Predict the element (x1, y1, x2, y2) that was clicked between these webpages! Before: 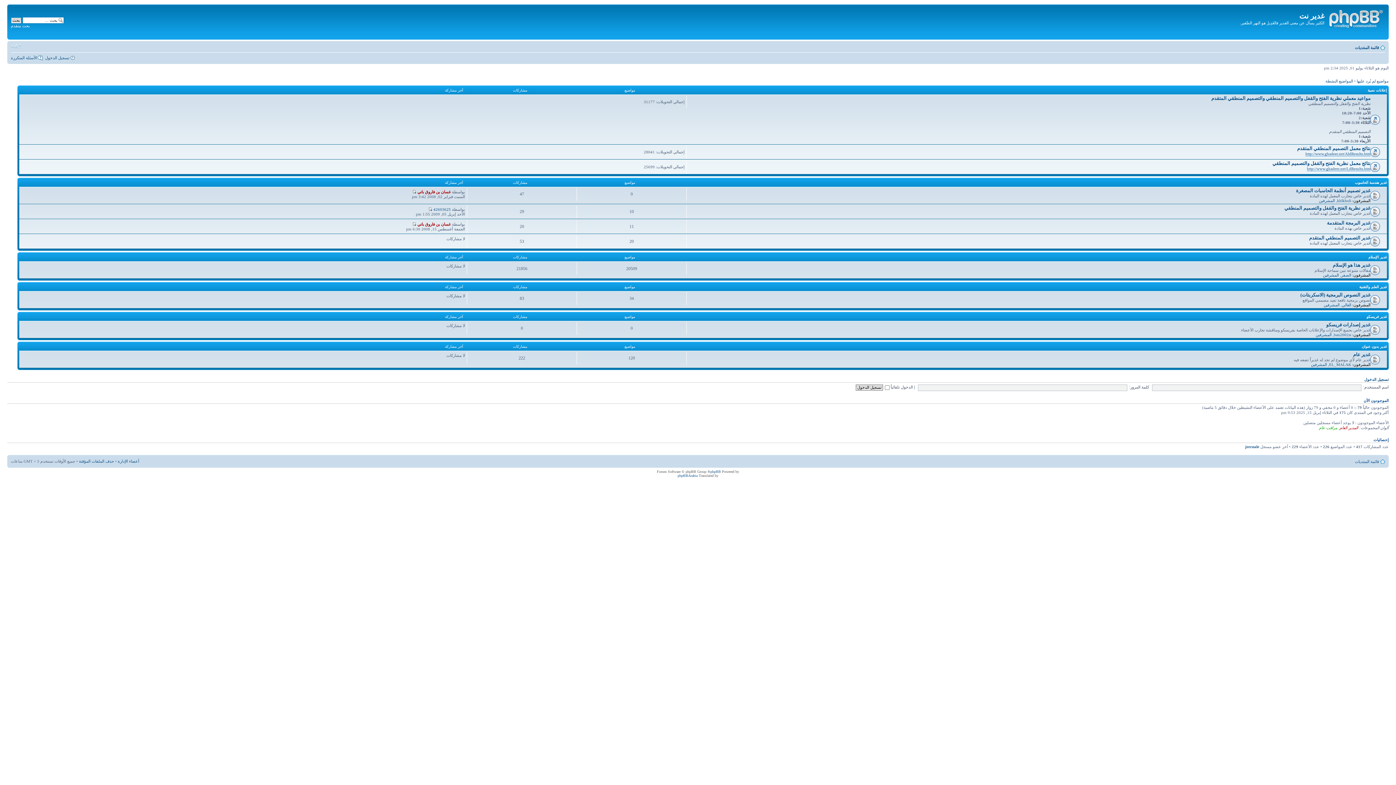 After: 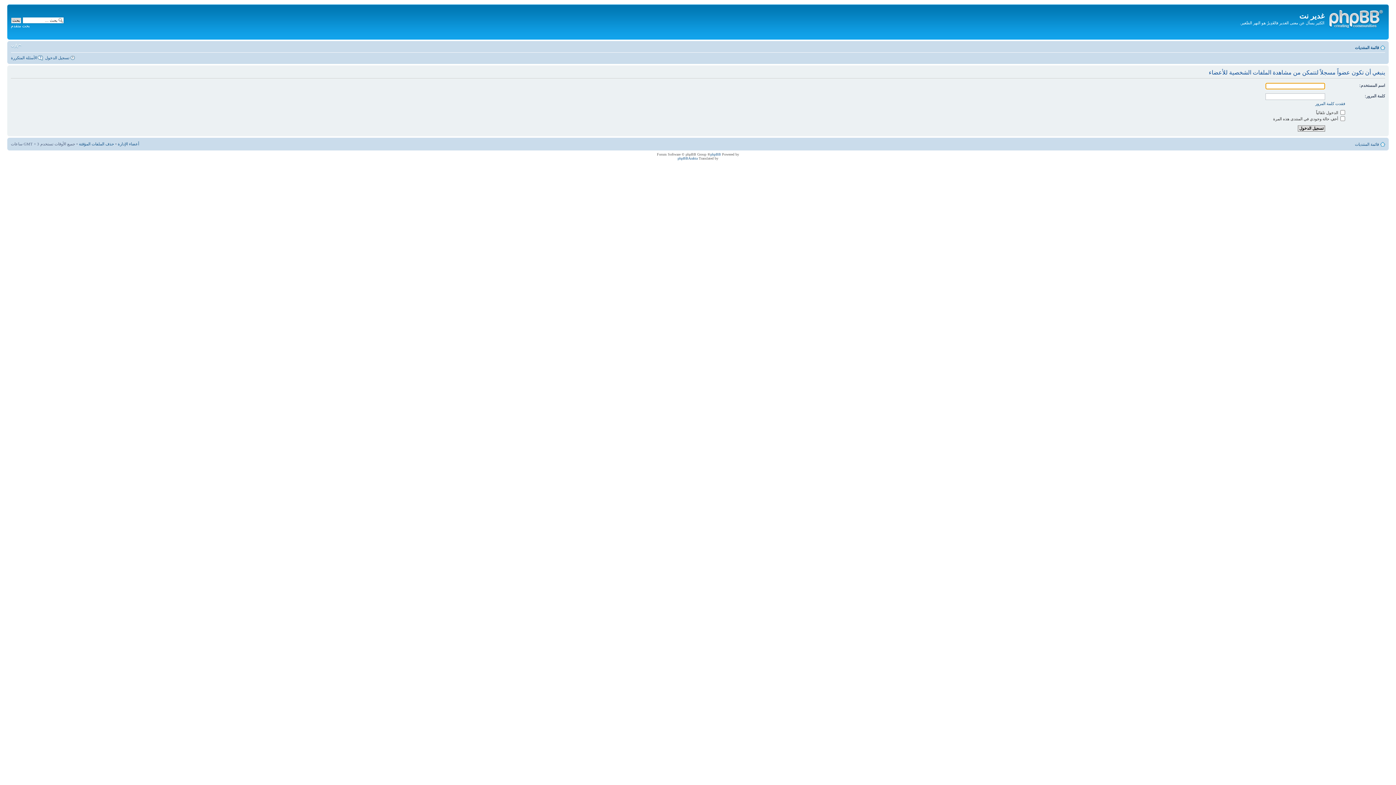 Action: bbox: (1341, 272, 1351, 277) label: الصقر